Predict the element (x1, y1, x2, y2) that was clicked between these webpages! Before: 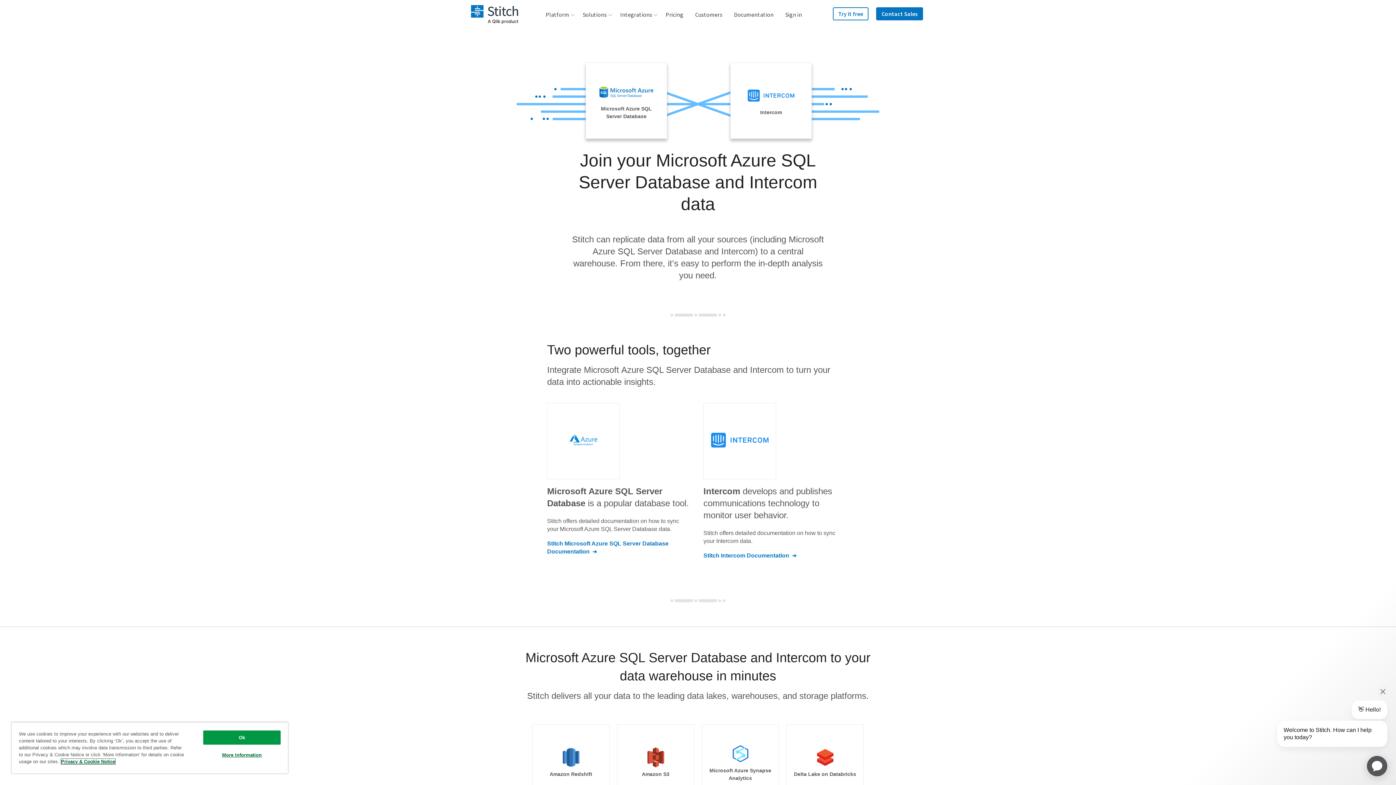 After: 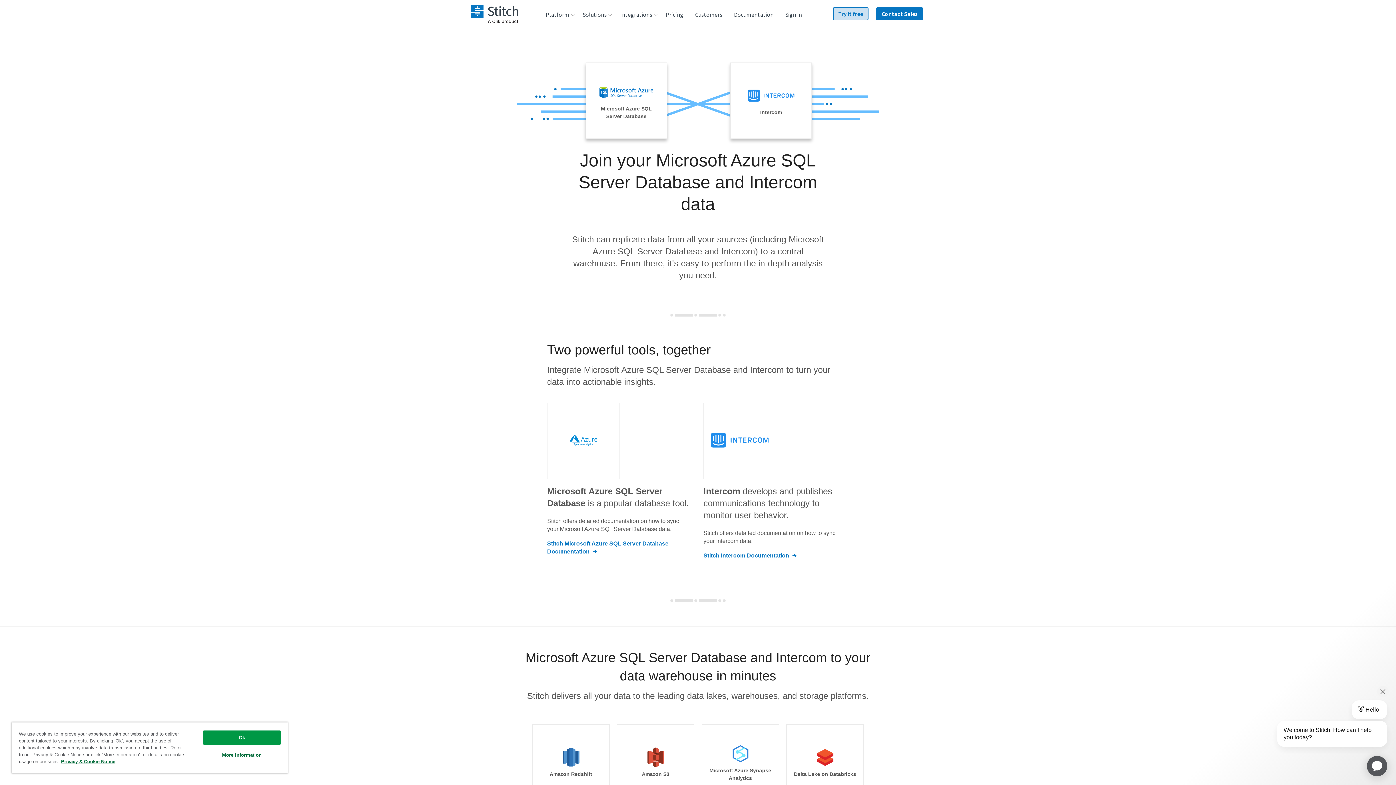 Action: label: Try it free bbox: (833, 7, 868, 20)